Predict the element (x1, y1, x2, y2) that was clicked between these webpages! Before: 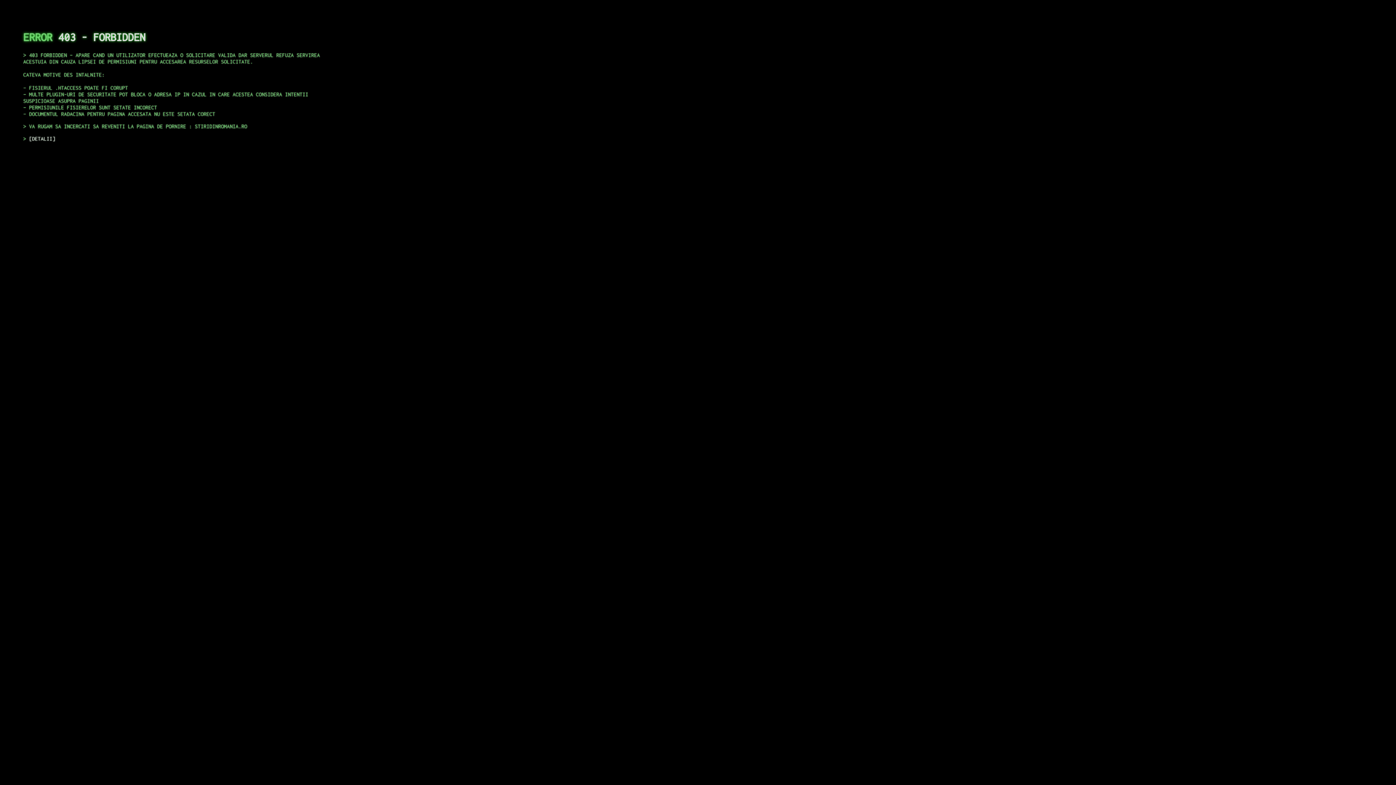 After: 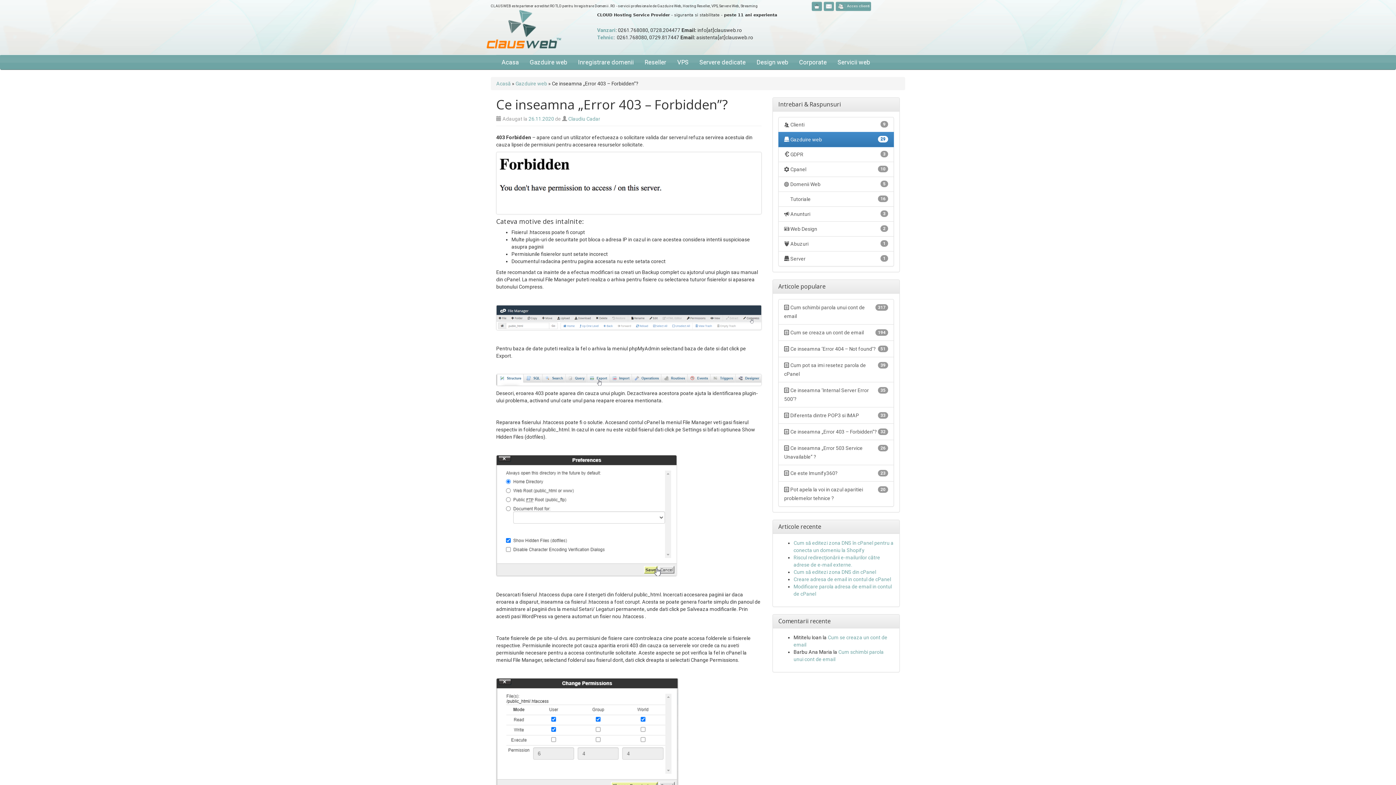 Action: label: DETALII bbox: (29, 135, 55, 141)